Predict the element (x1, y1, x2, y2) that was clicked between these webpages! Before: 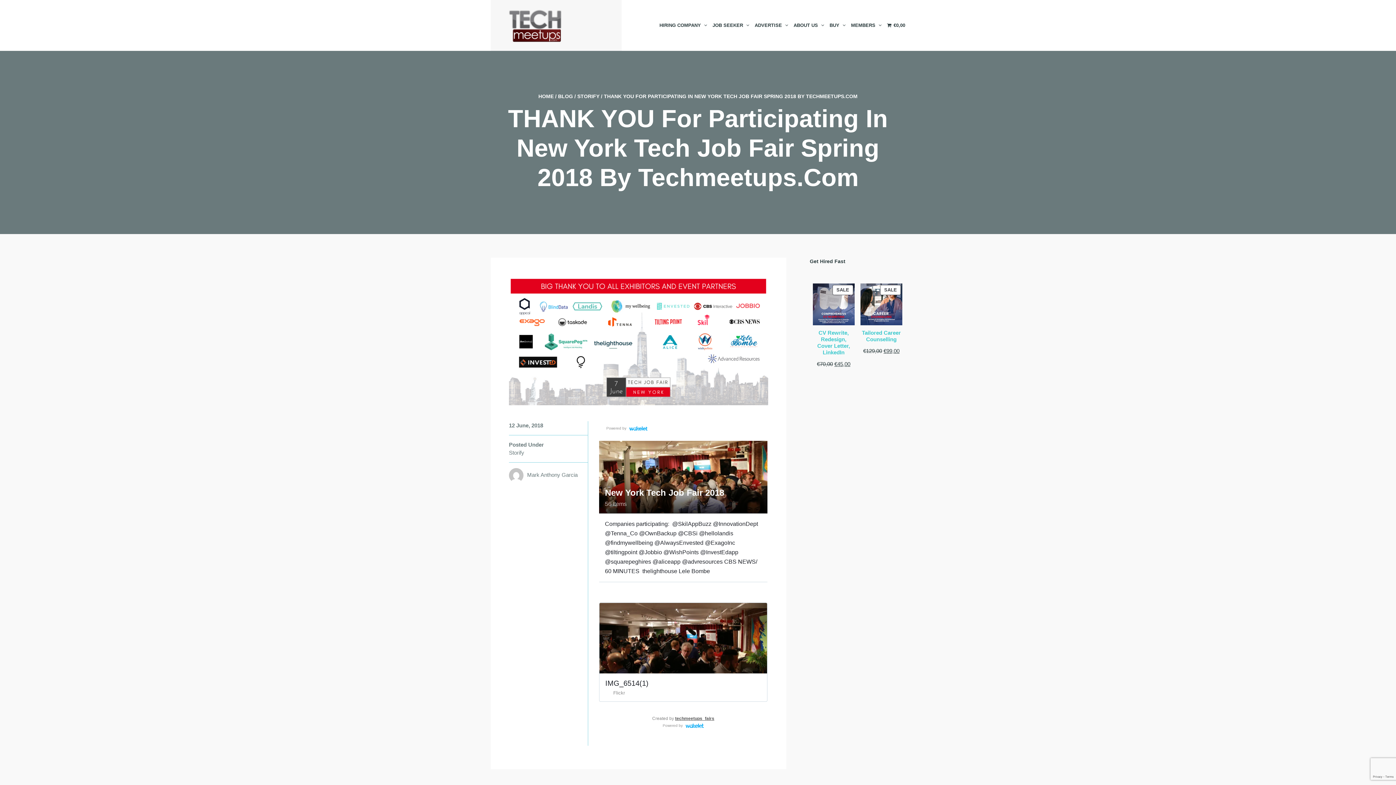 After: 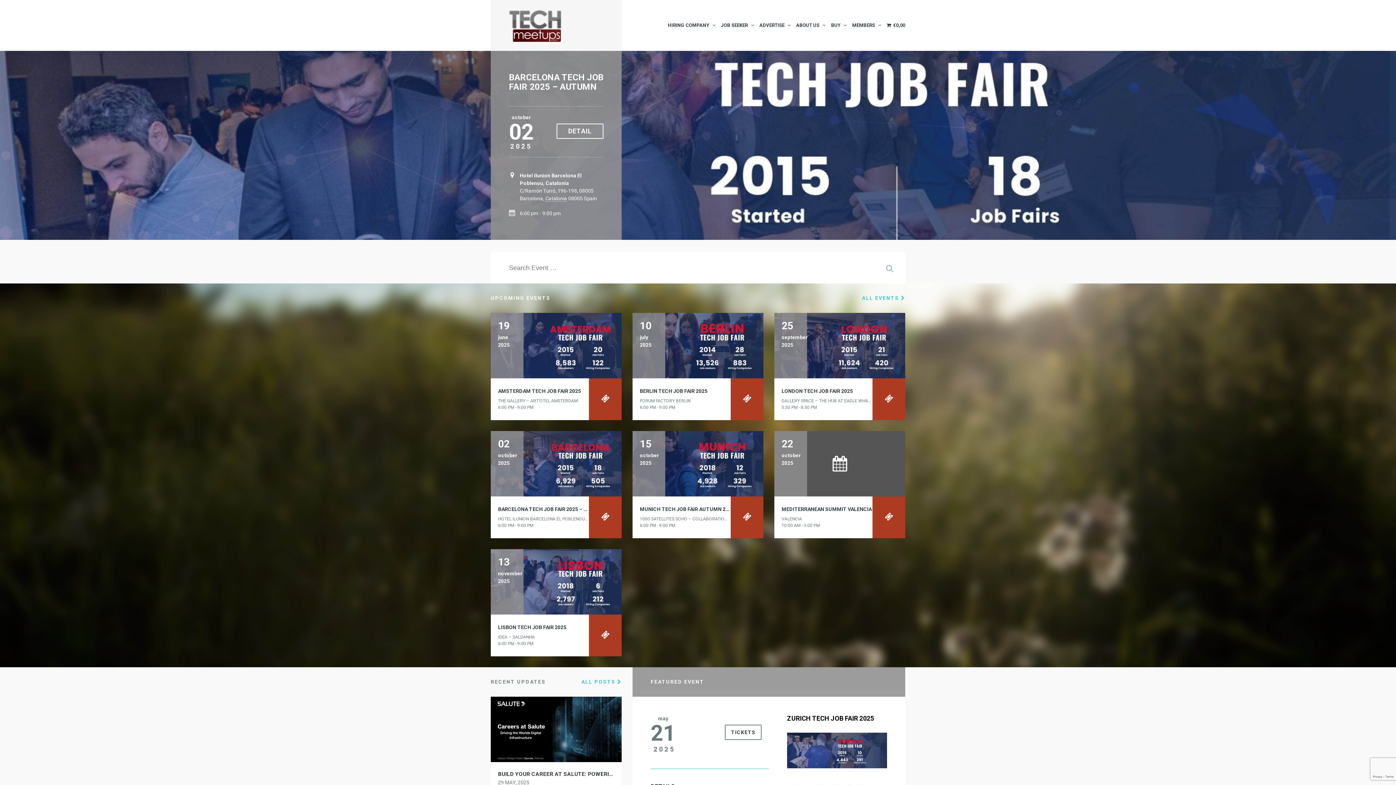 Action: bbox: (538, 93, 553, 99) label: HOME